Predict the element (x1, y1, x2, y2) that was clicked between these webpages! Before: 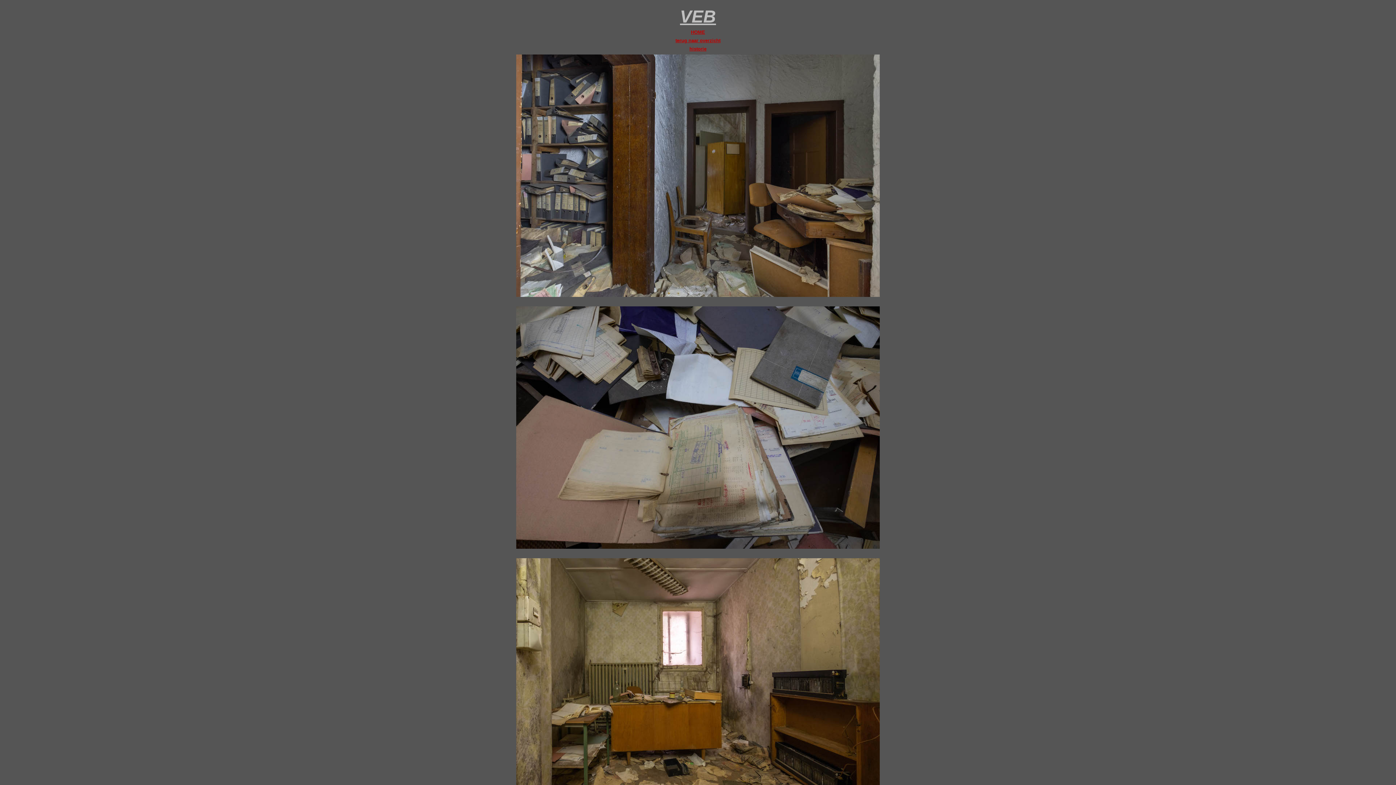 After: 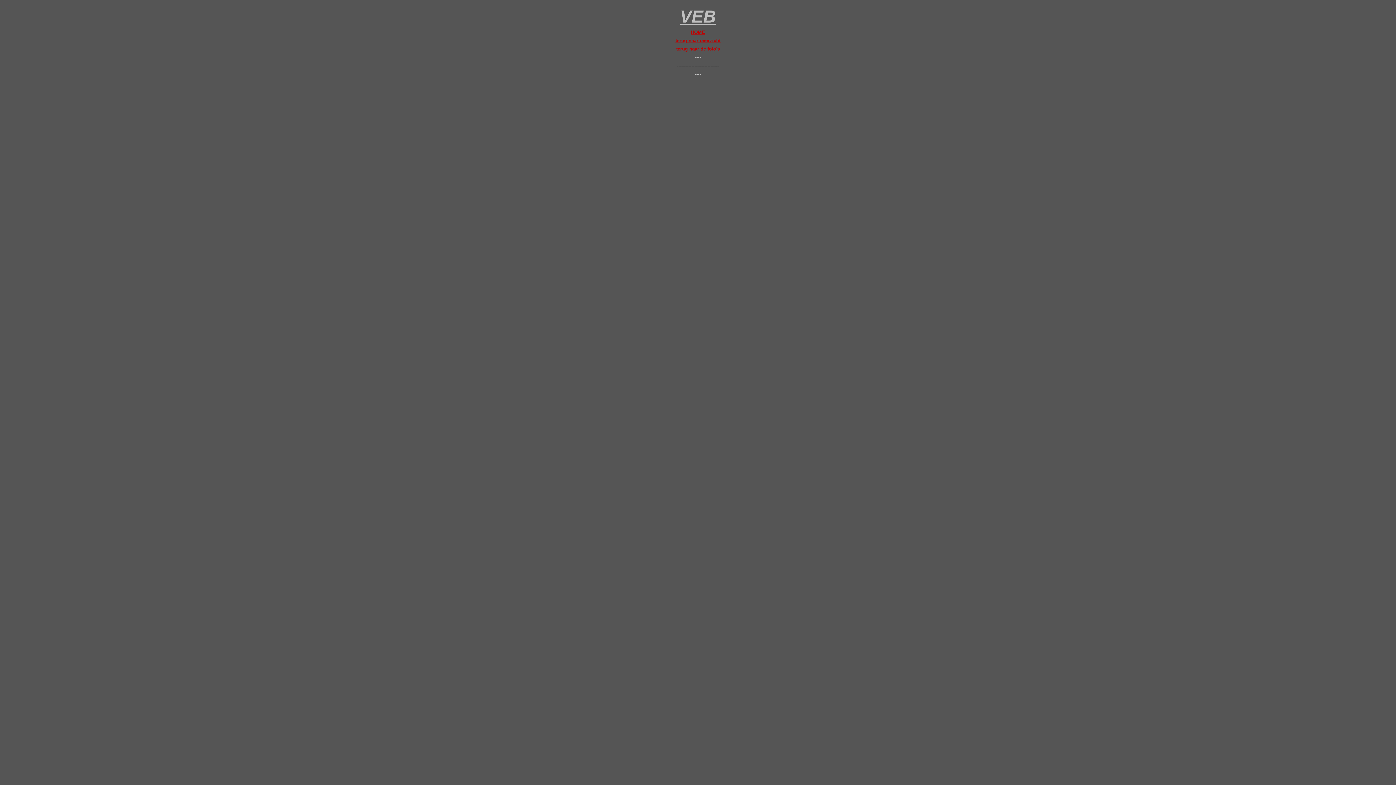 Action: label: historie bbox: (689, 46, 706, 51)